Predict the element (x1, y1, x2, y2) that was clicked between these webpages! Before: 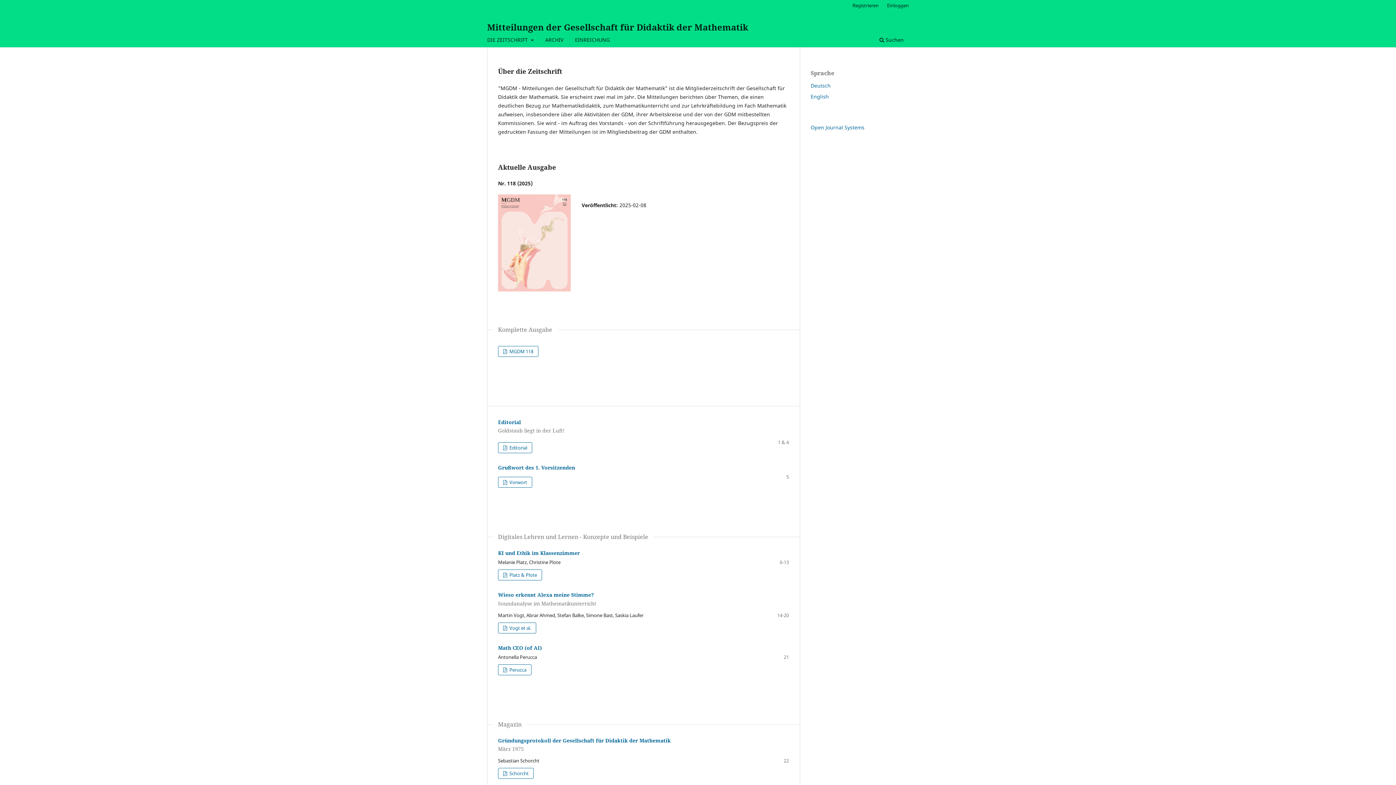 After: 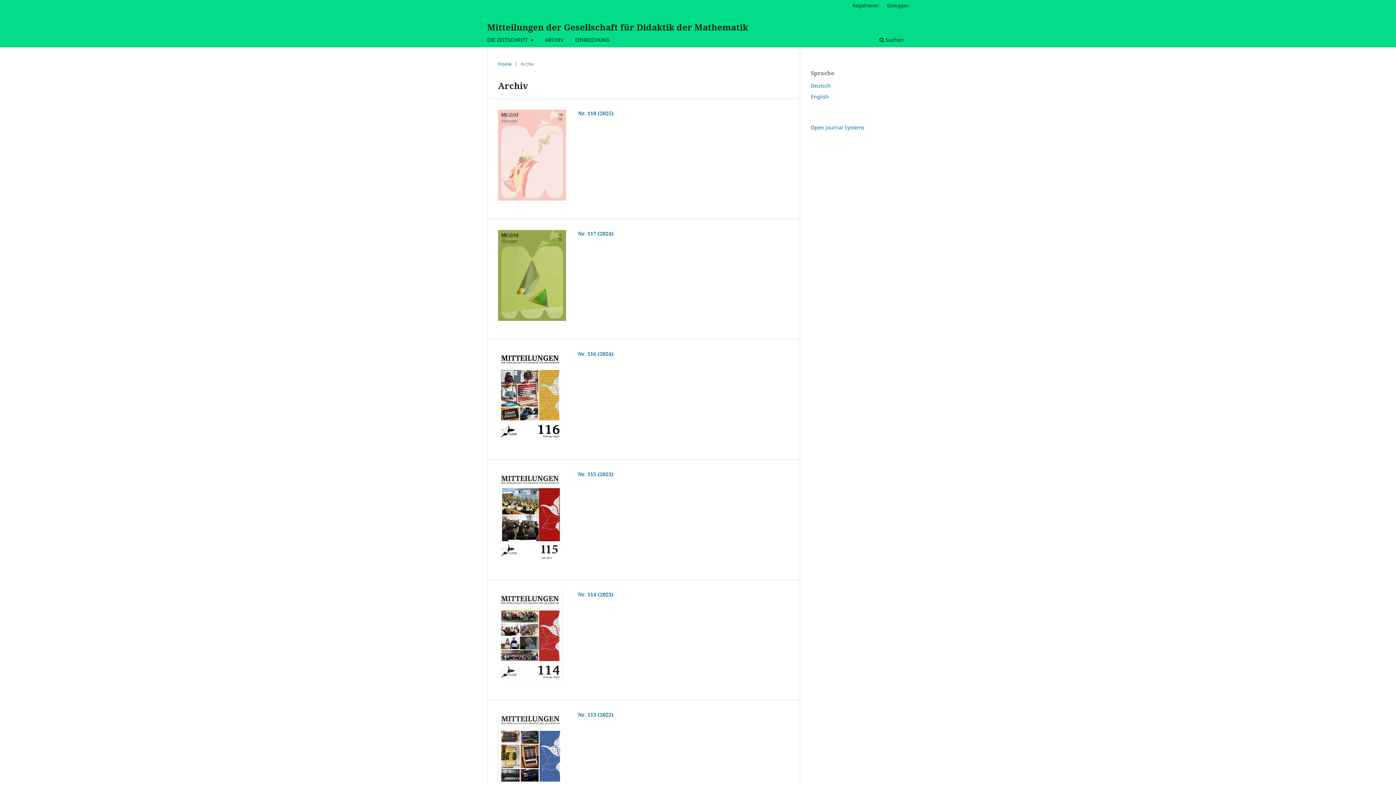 Action: label: ARCHIV bbox: (542, 34, 566, 47)